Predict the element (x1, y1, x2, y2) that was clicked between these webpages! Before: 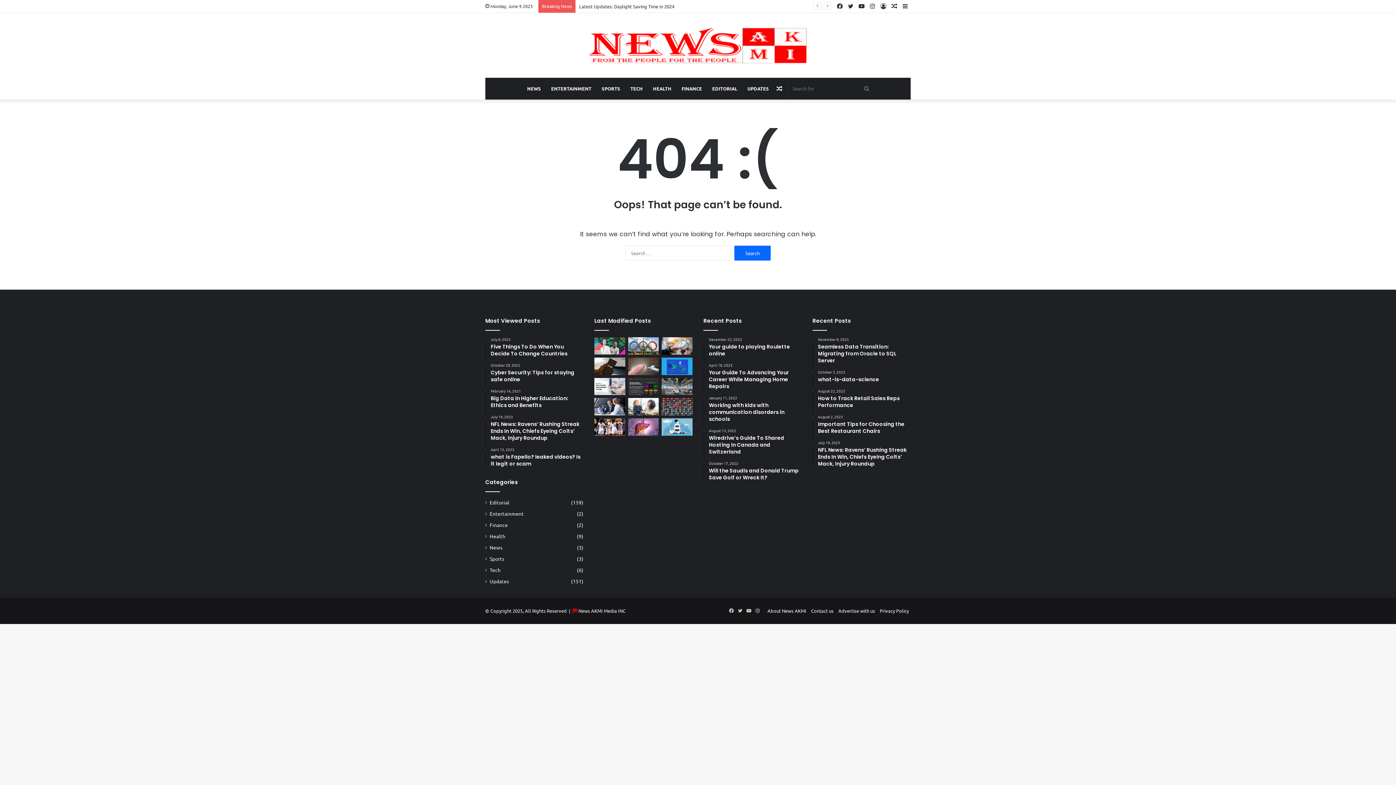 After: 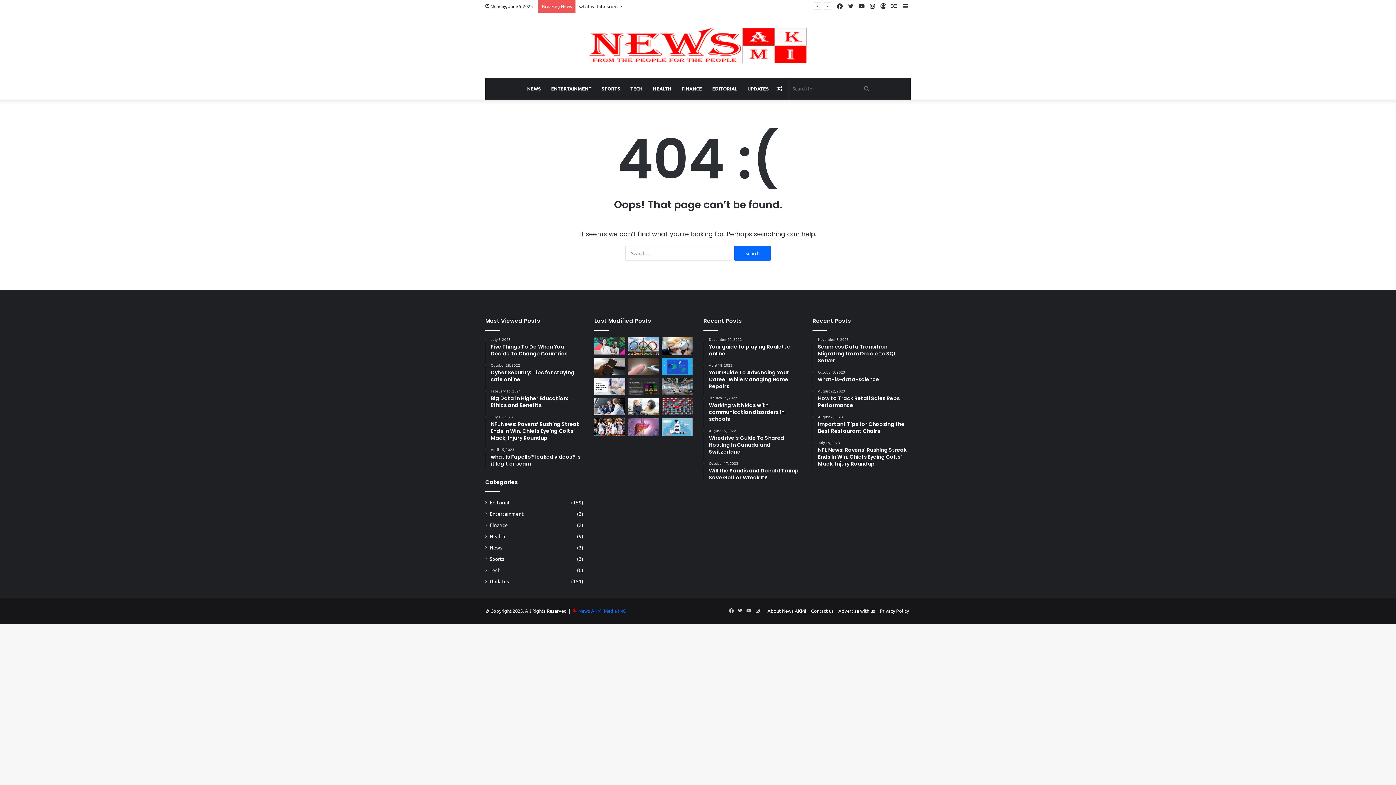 Action: bbox: (578, 608, 625, 614) label: News AKMI Media INC